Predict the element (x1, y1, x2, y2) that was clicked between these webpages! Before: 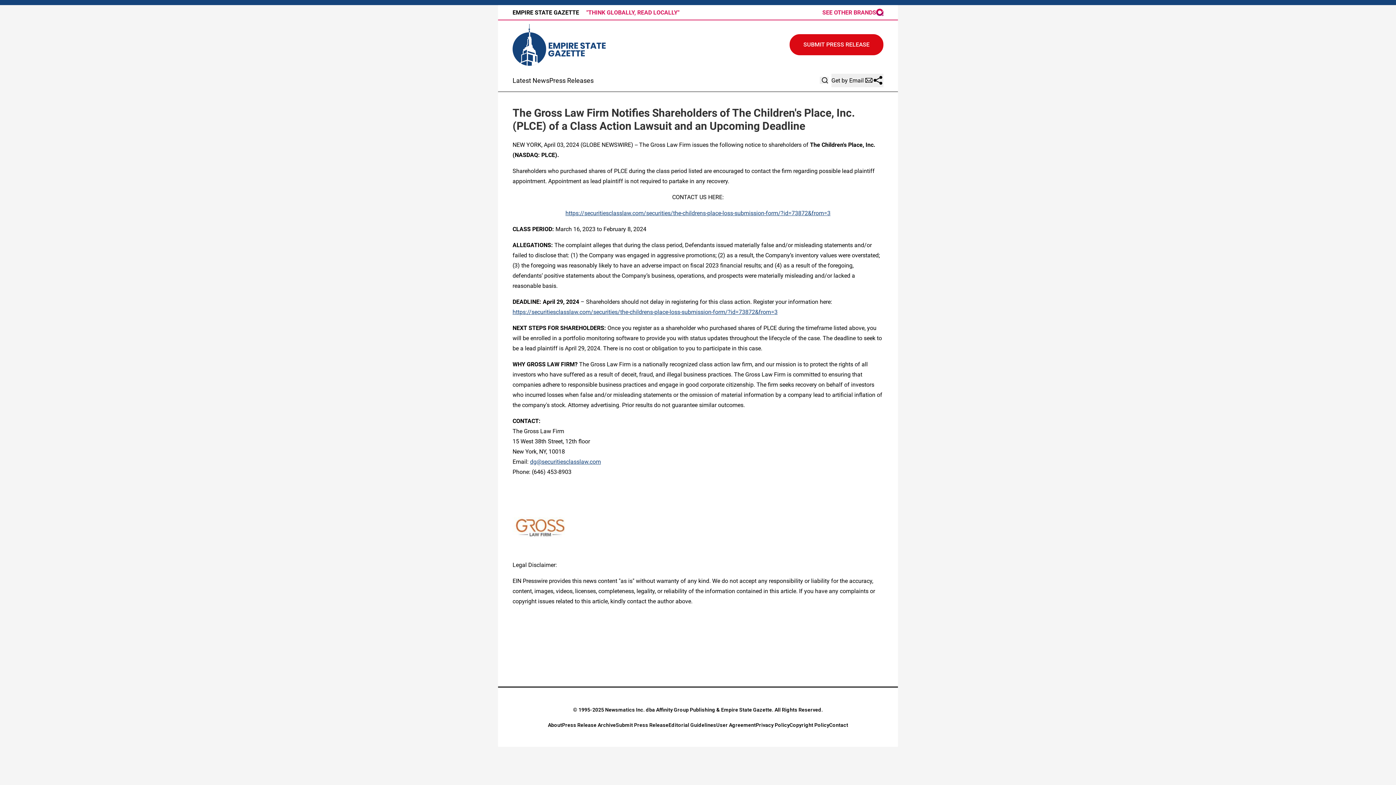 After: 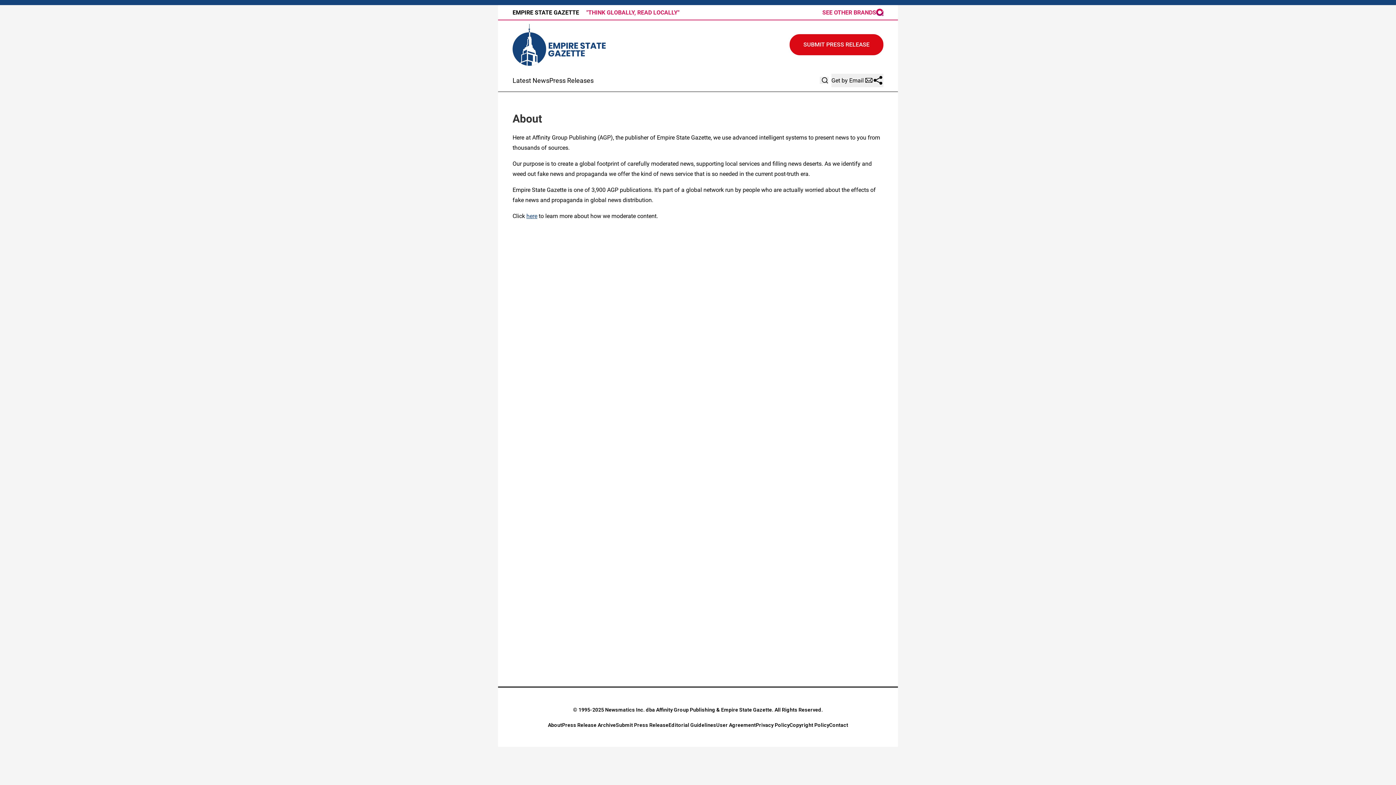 Action: bbox: (548, 722, 562, 728) label: About